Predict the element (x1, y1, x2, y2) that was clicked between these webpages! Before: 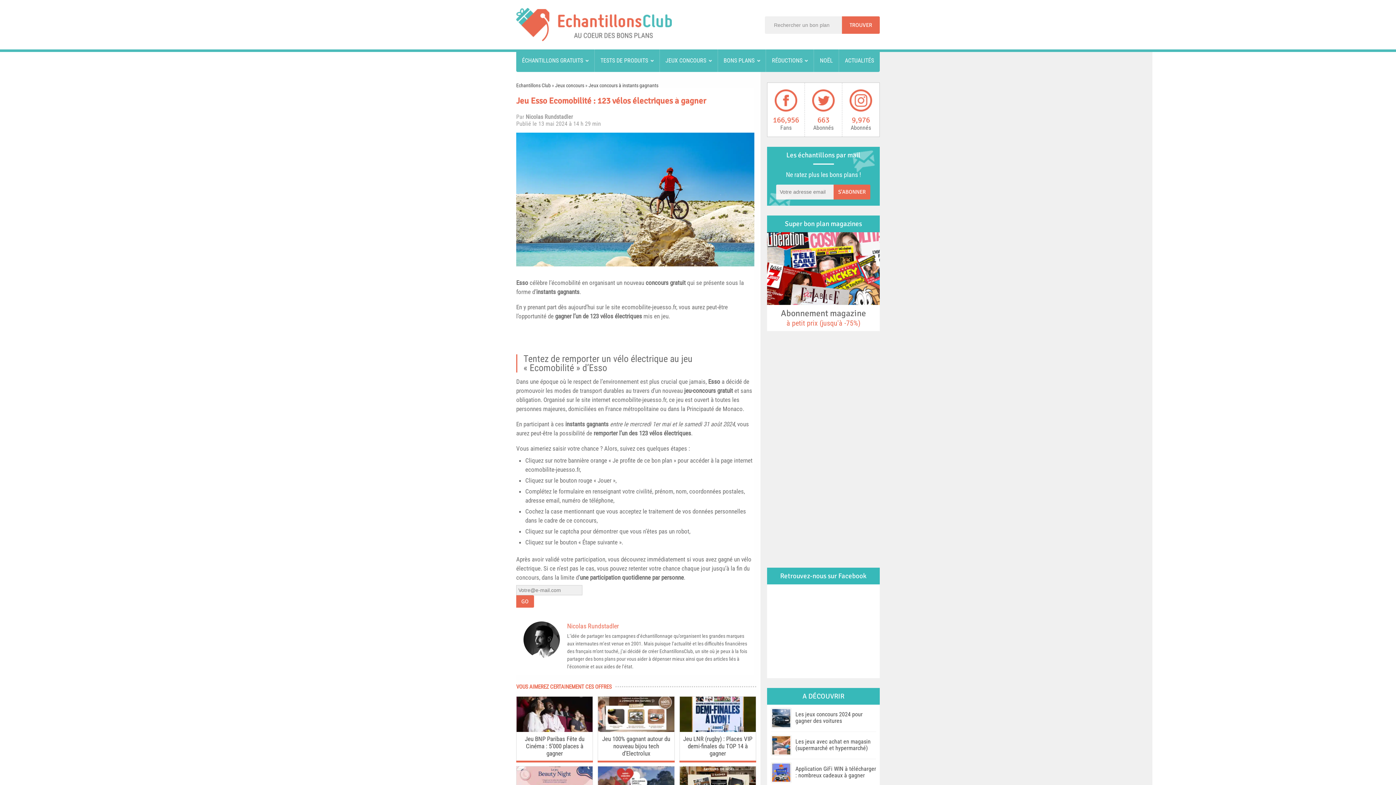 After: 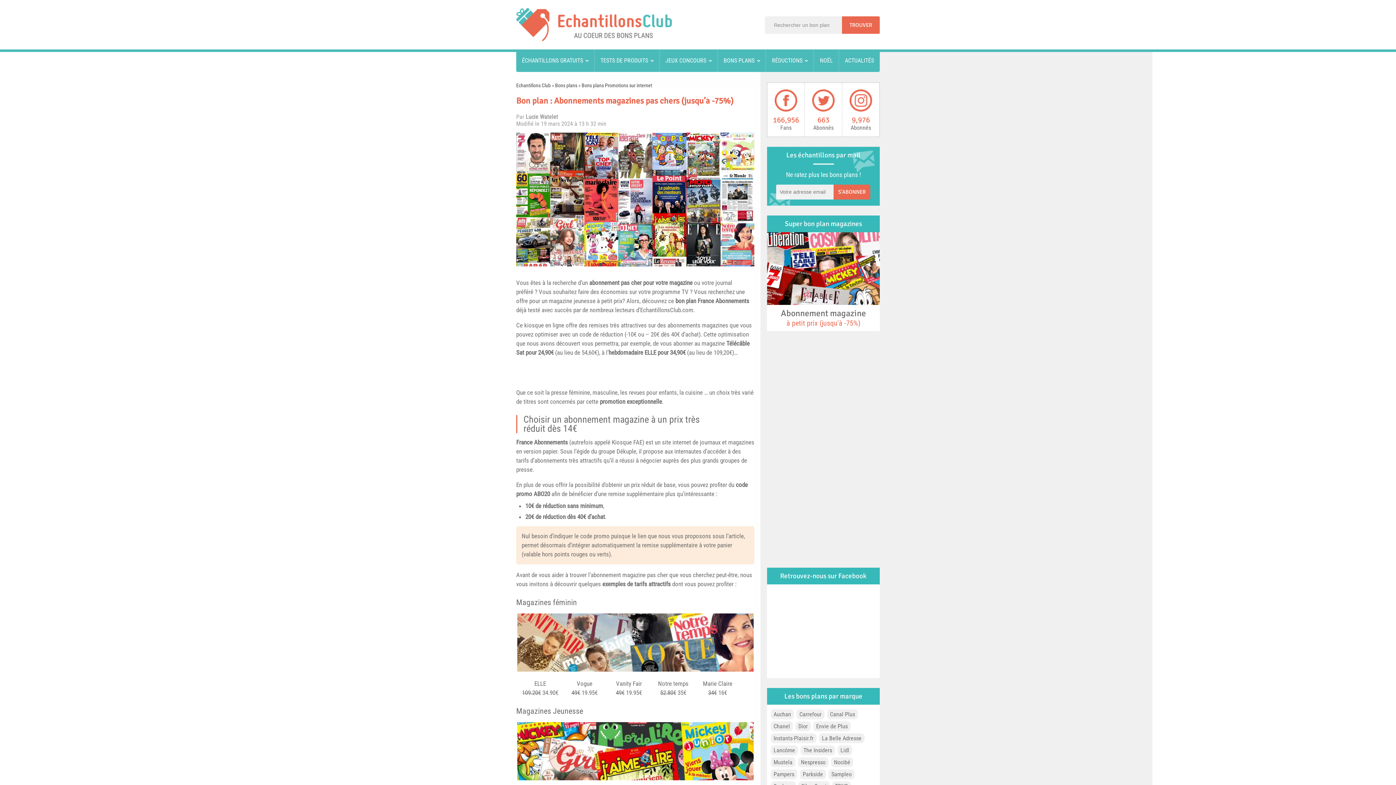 Action: label: Abonnement magazine
à petit prix (jusqu'à -75%) bbox: (767, 232, 880, 331)